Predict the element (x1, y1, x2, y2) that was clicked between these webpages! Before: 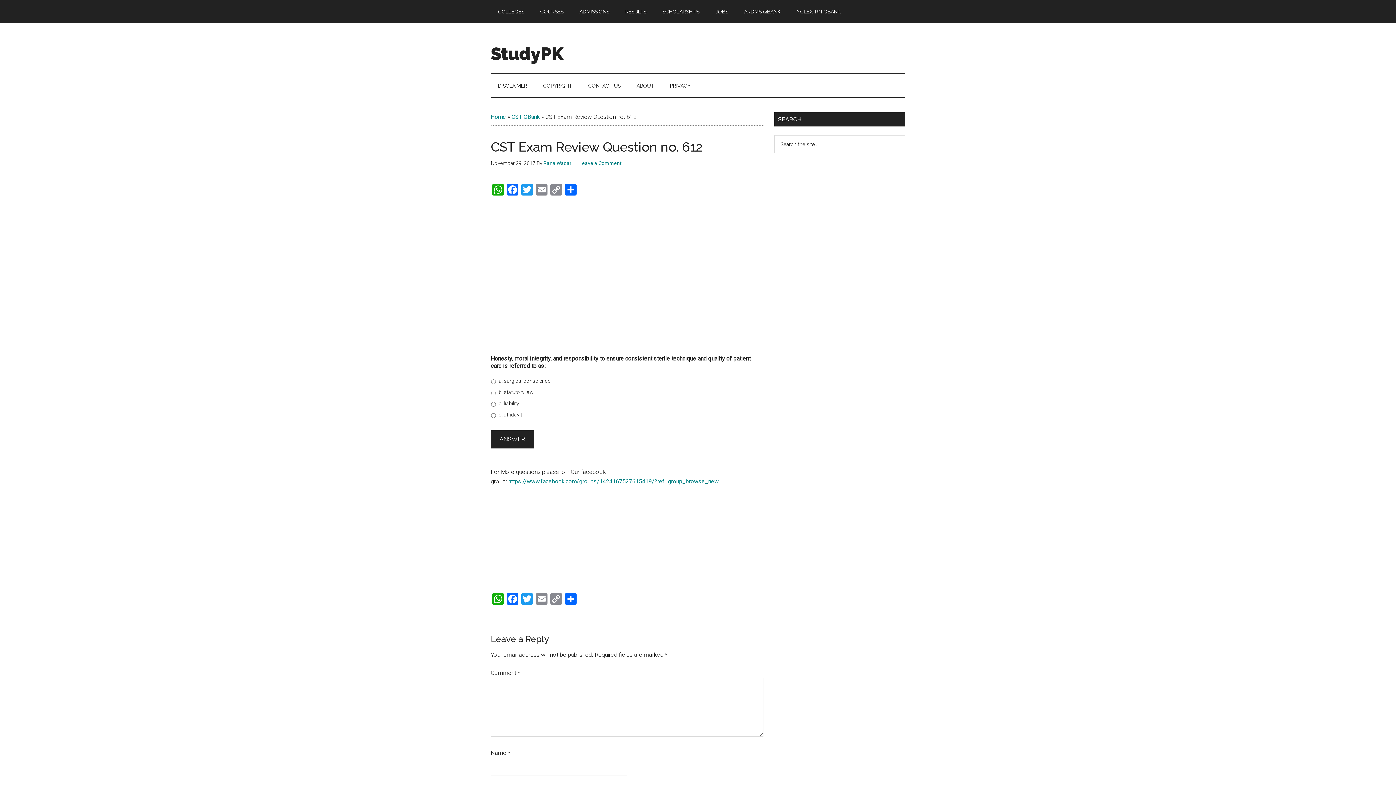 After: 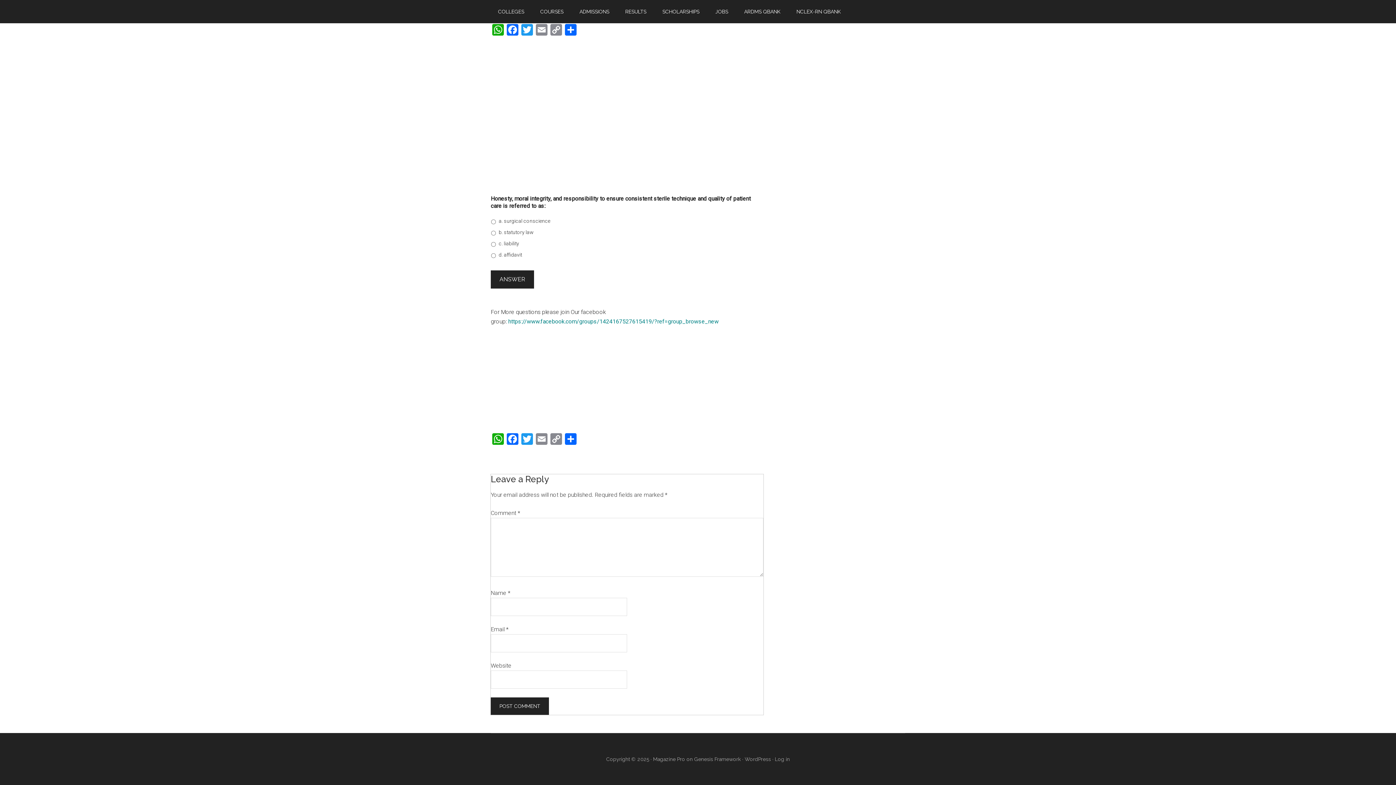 Action: bbox: (579, 160, 621, 166) label: Leave a Comment